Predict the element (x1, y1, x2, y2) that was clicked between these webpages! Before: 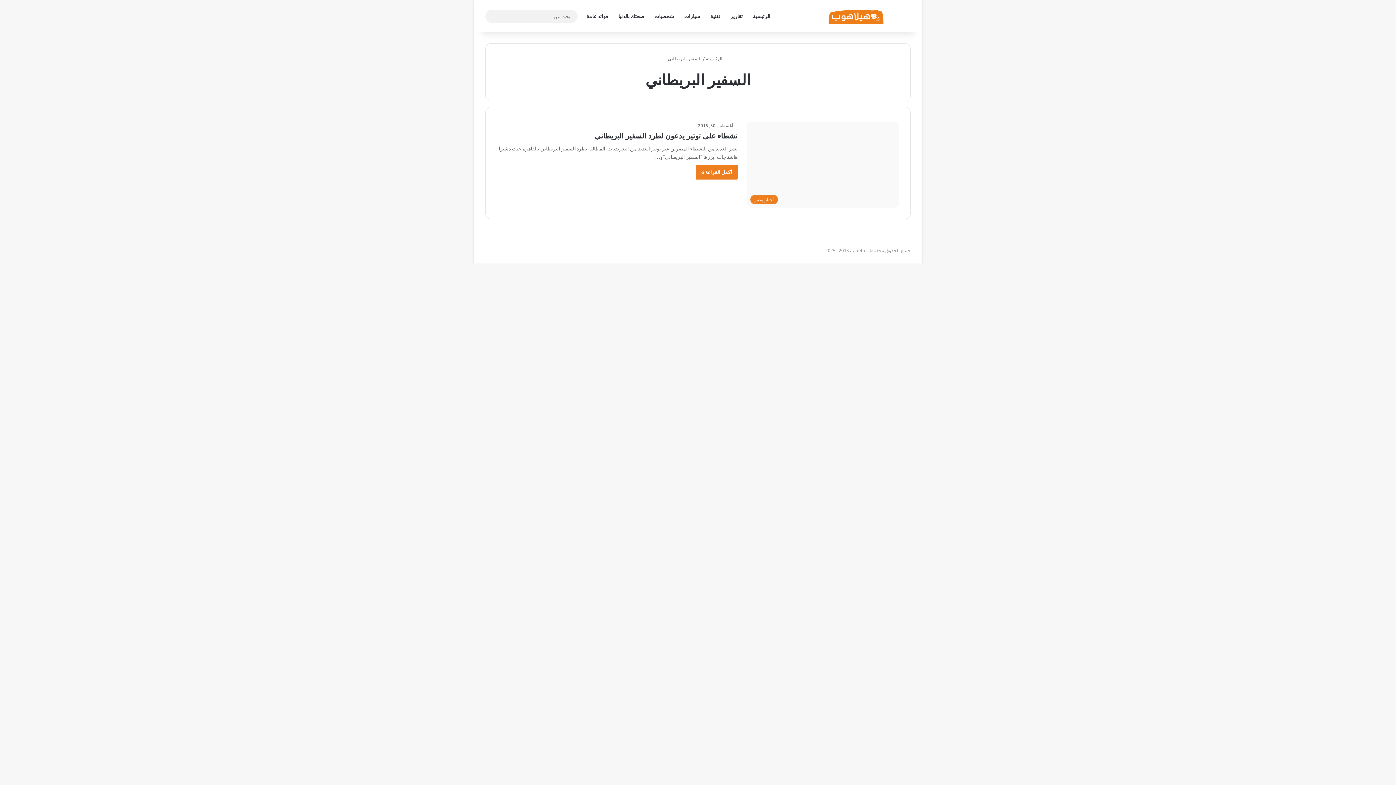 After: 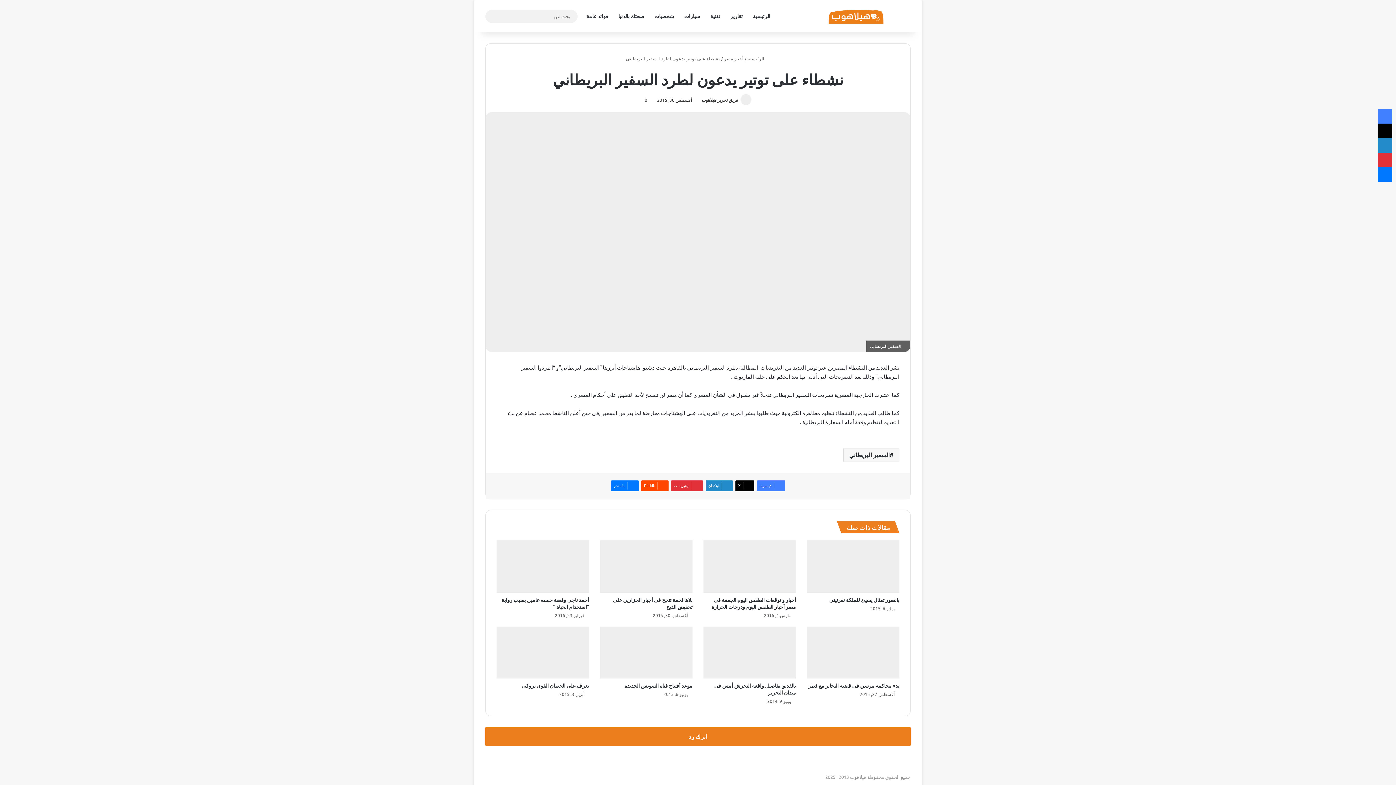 Action: label: أكمل القراءة » bbox: (696, 164, 737, 179)